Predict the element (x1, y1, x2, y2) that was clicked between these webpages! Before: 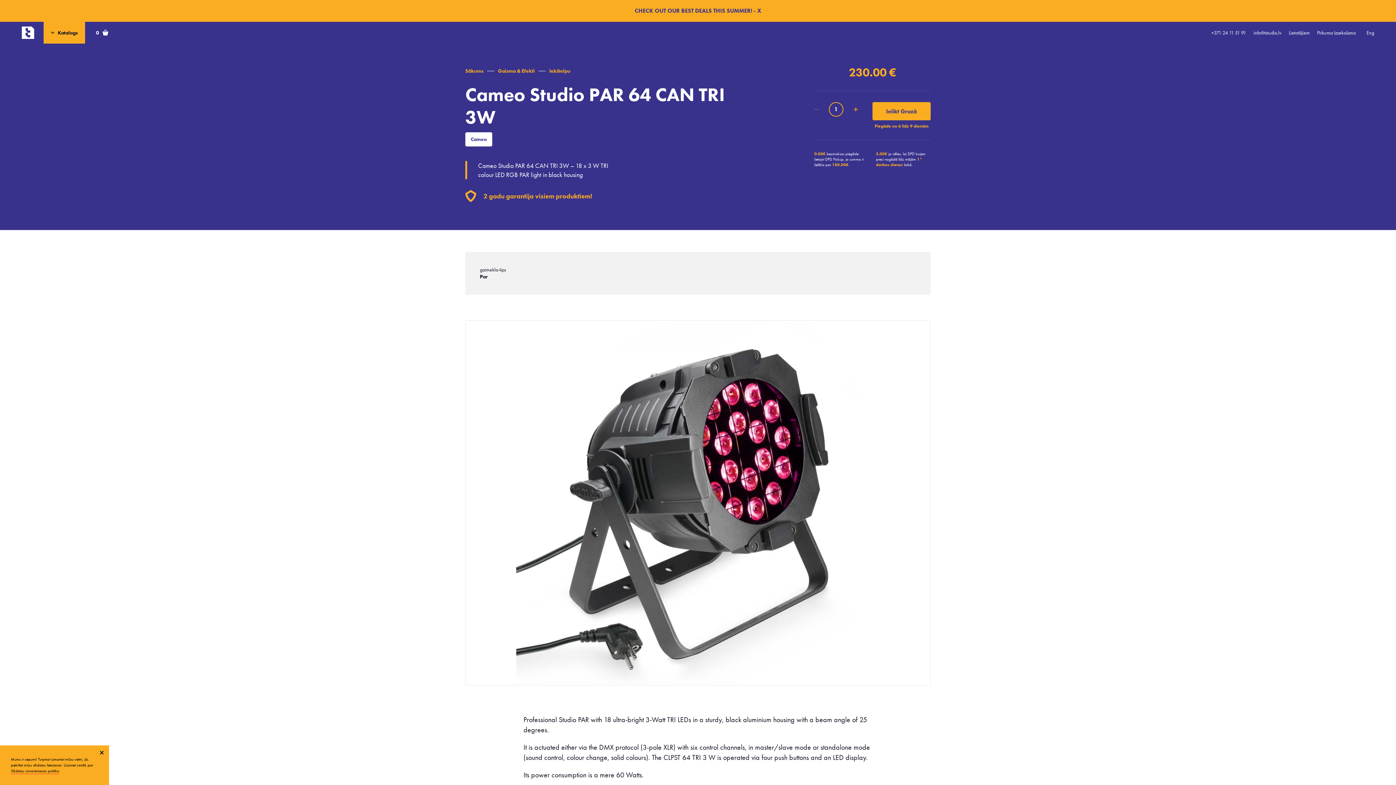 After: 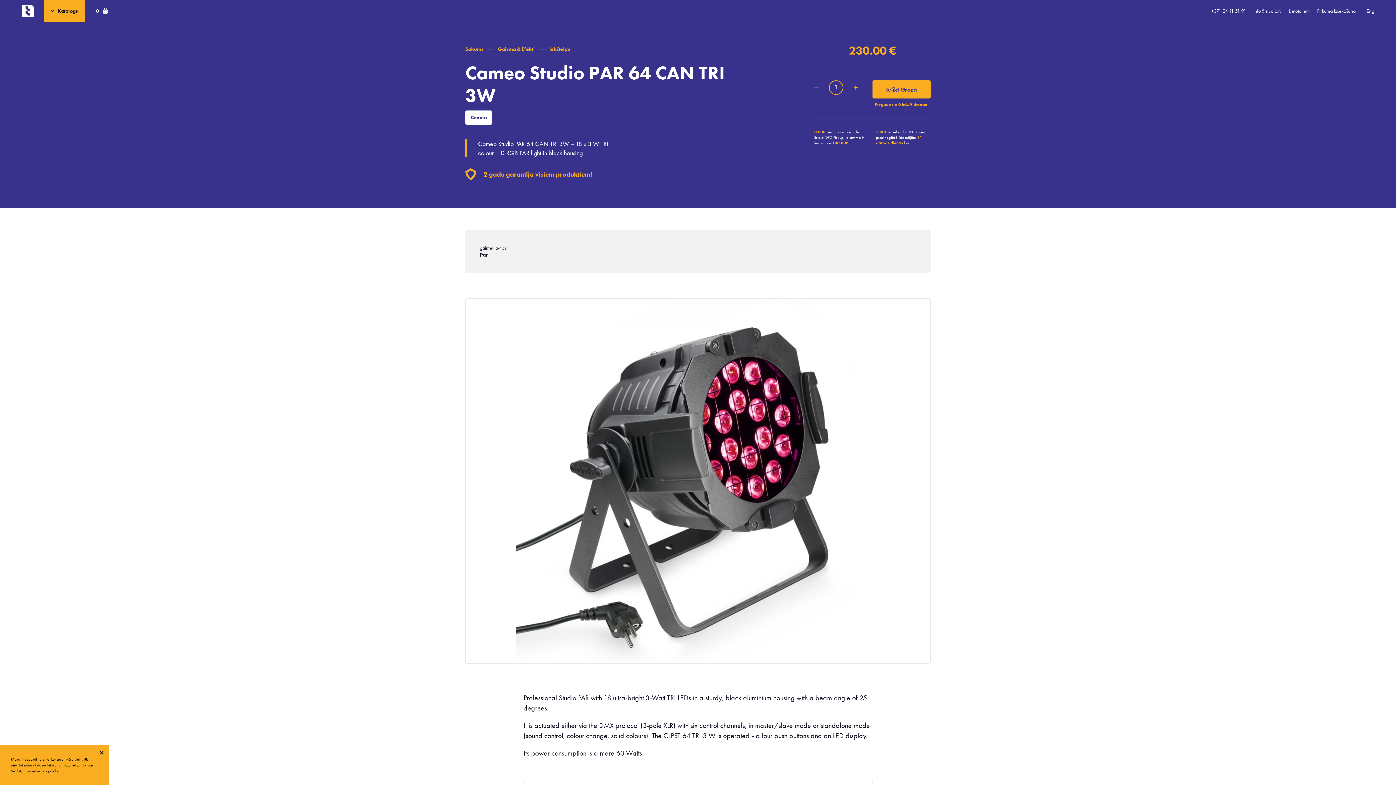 Action: label: - X bbox: (753, 6, 761, 14)